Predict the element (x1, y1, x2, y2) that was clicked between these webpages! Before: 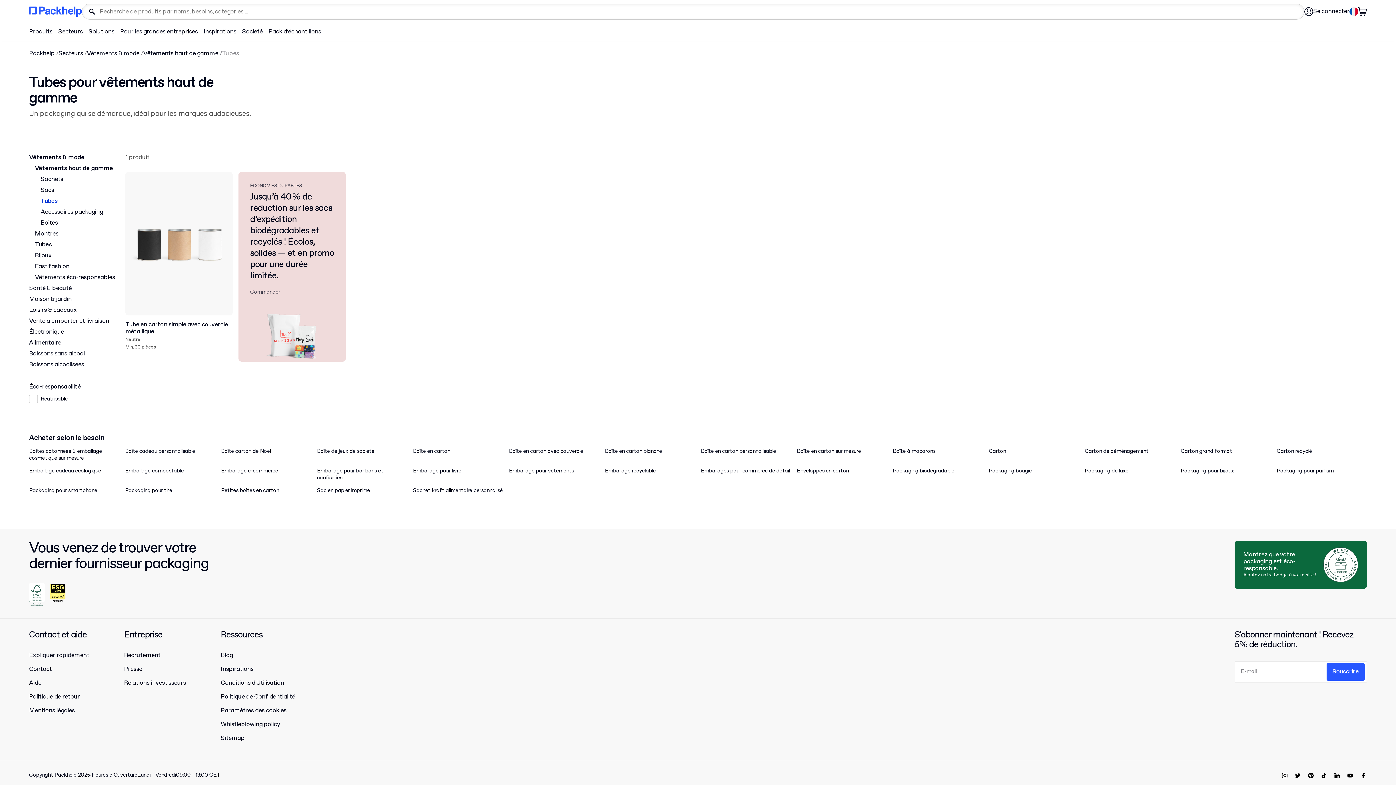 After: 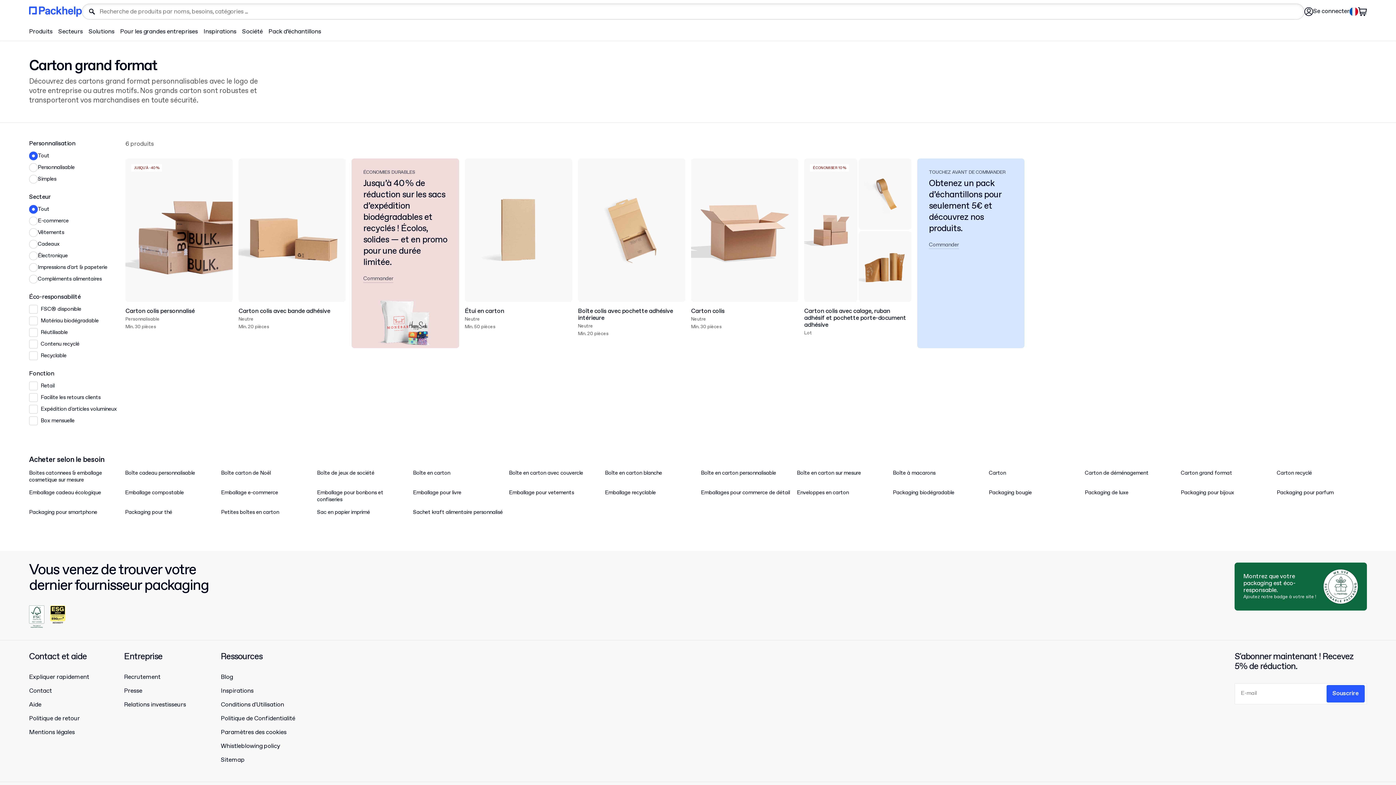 Action: label: Carton grand format bbox: (1181, 448, 1271, 462)